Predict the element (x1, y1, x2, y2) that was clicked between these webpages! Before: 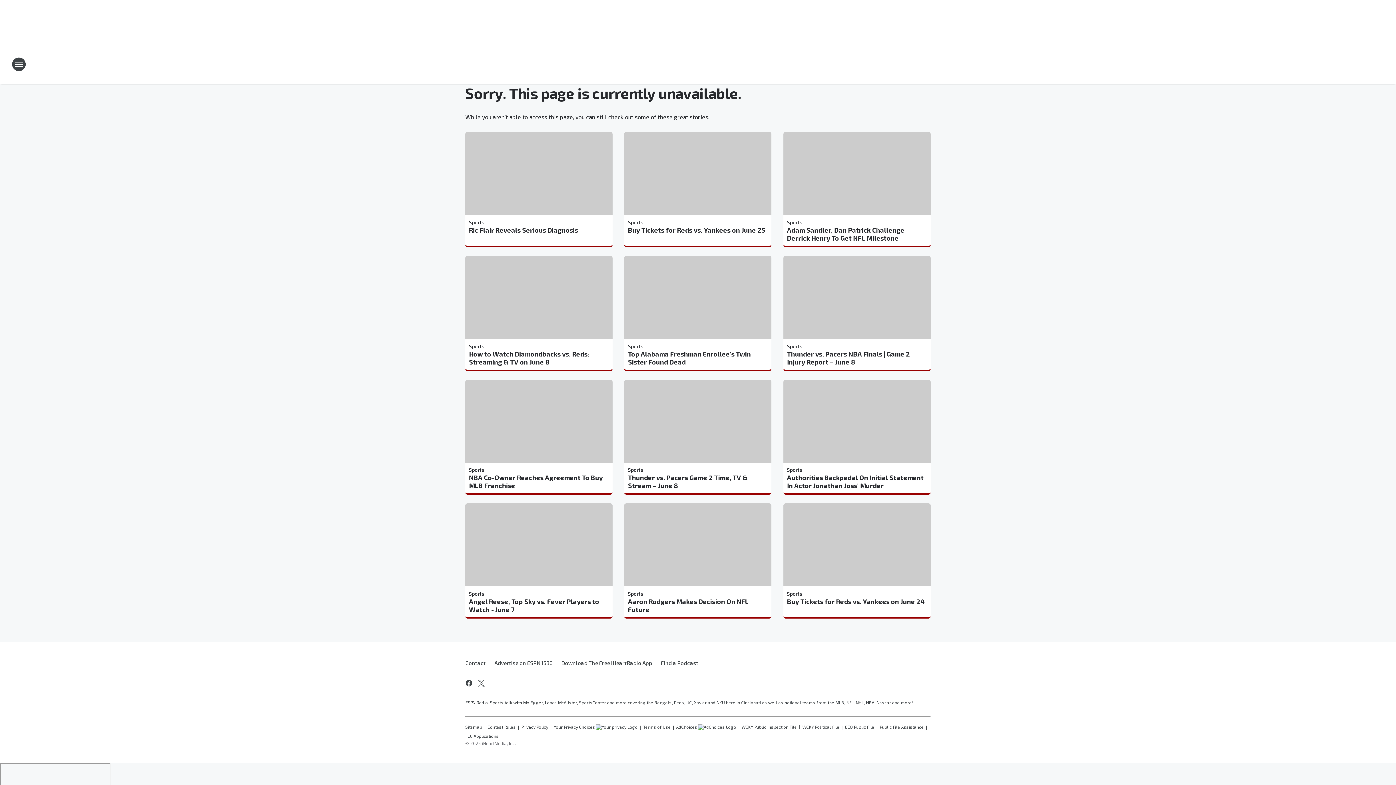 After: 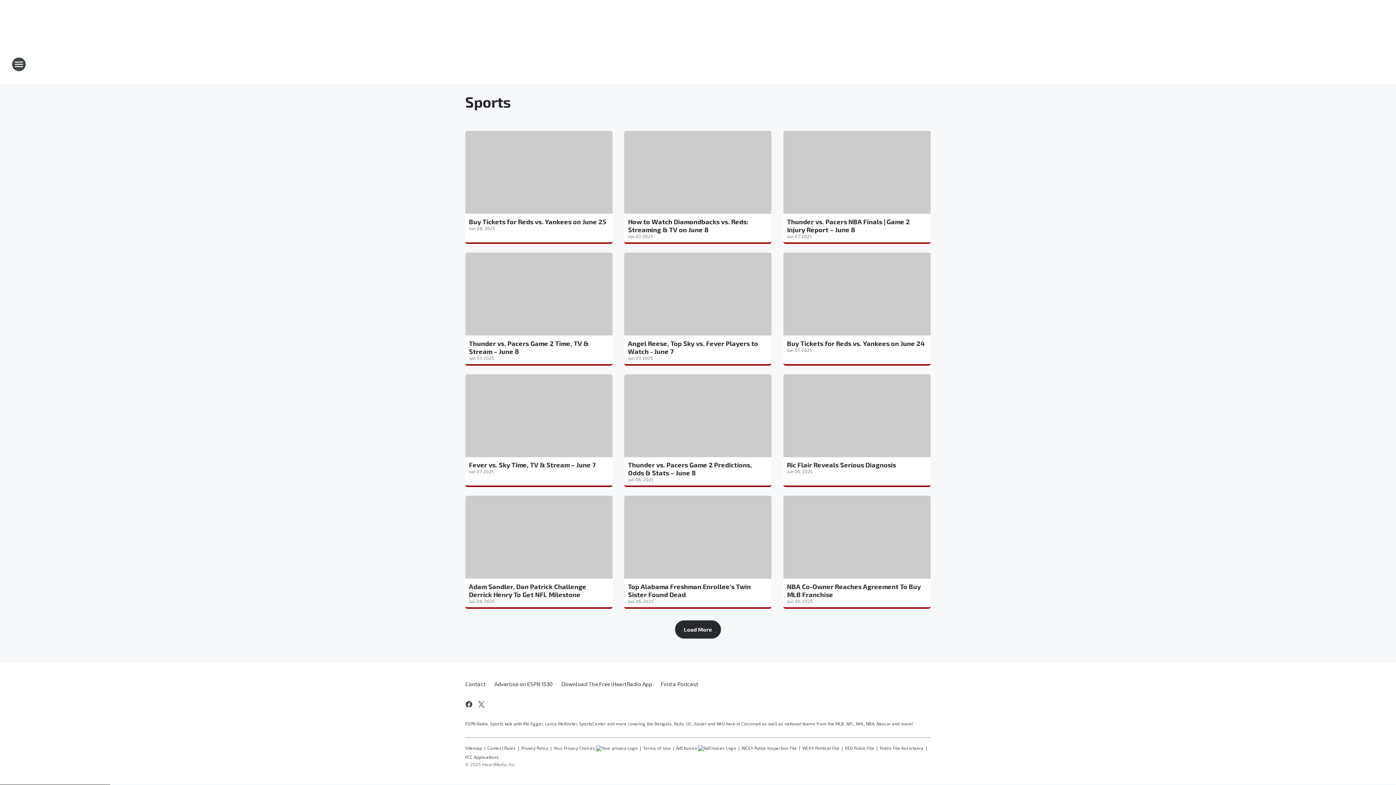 Action: label: Sports bbox: (469, 219, 484, 225)